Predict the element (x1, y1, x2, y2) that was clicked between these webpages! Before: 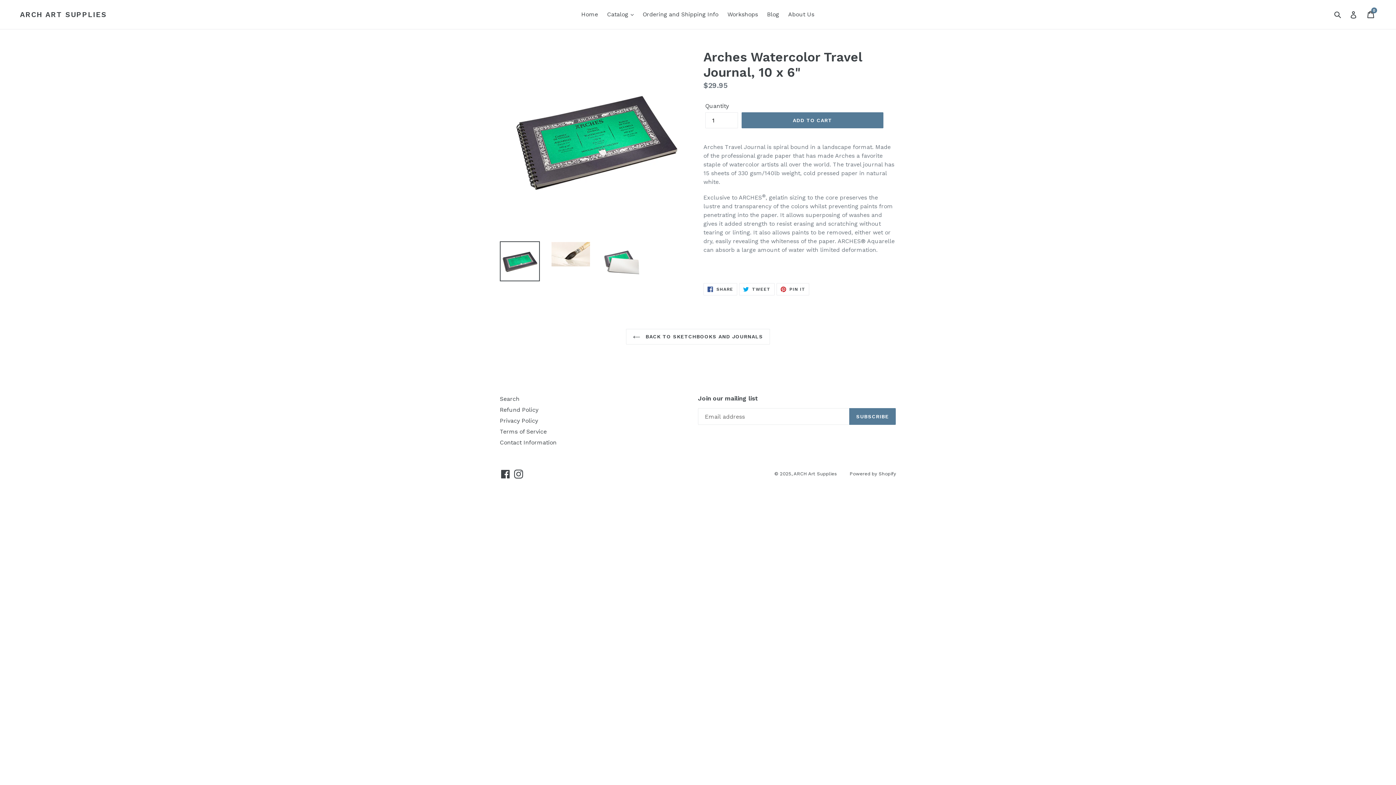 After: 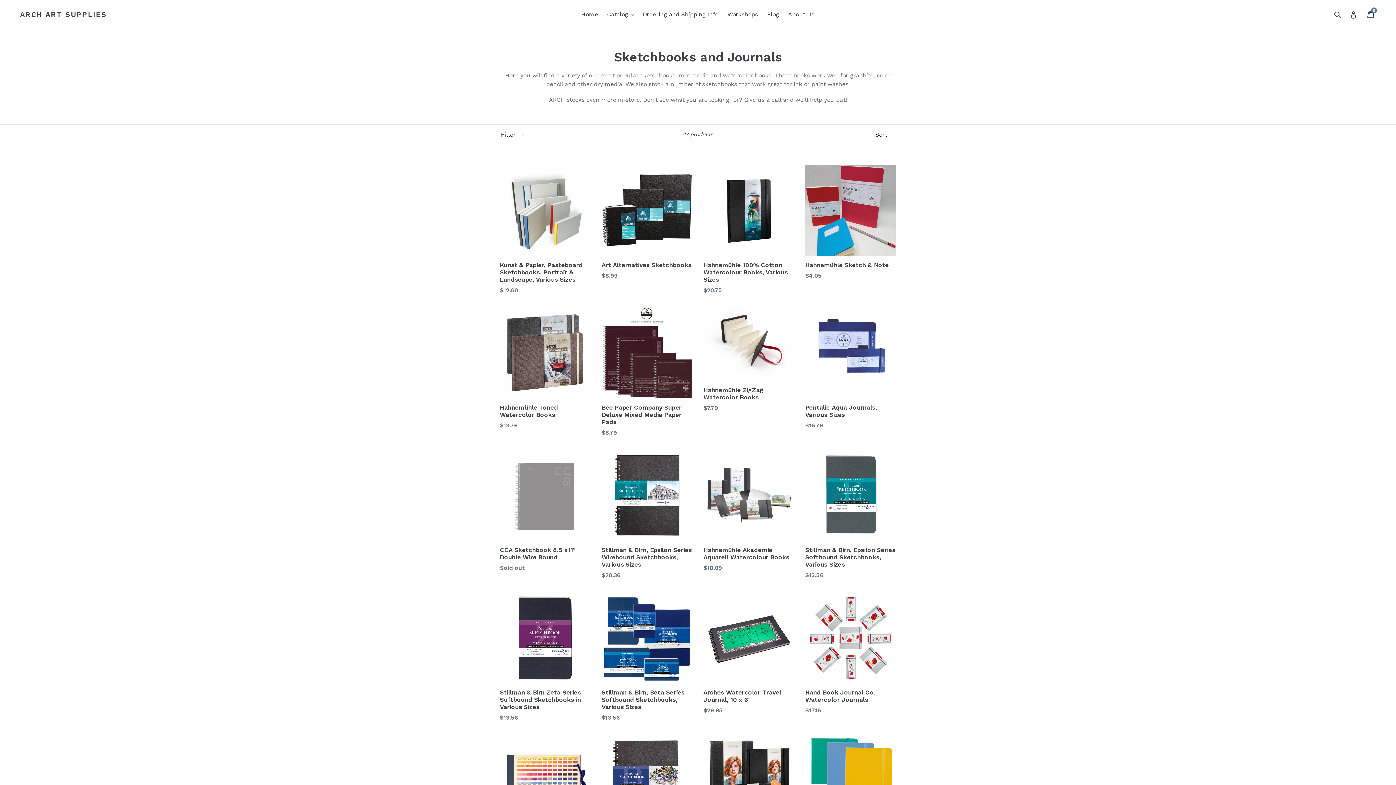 Action: bbox: (626, 329, 770, 344) label:  BACK TO SKETCHBOOKS AND JOURNALS